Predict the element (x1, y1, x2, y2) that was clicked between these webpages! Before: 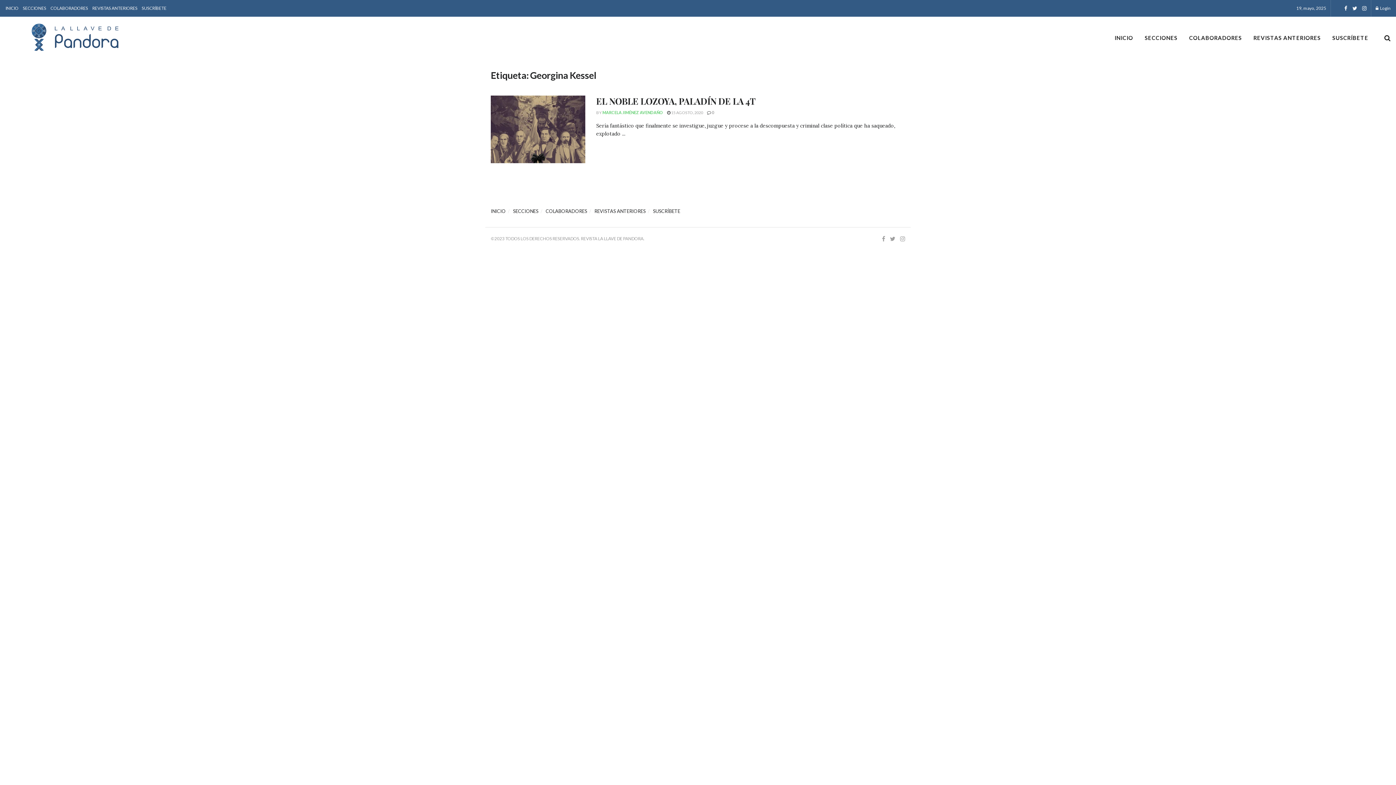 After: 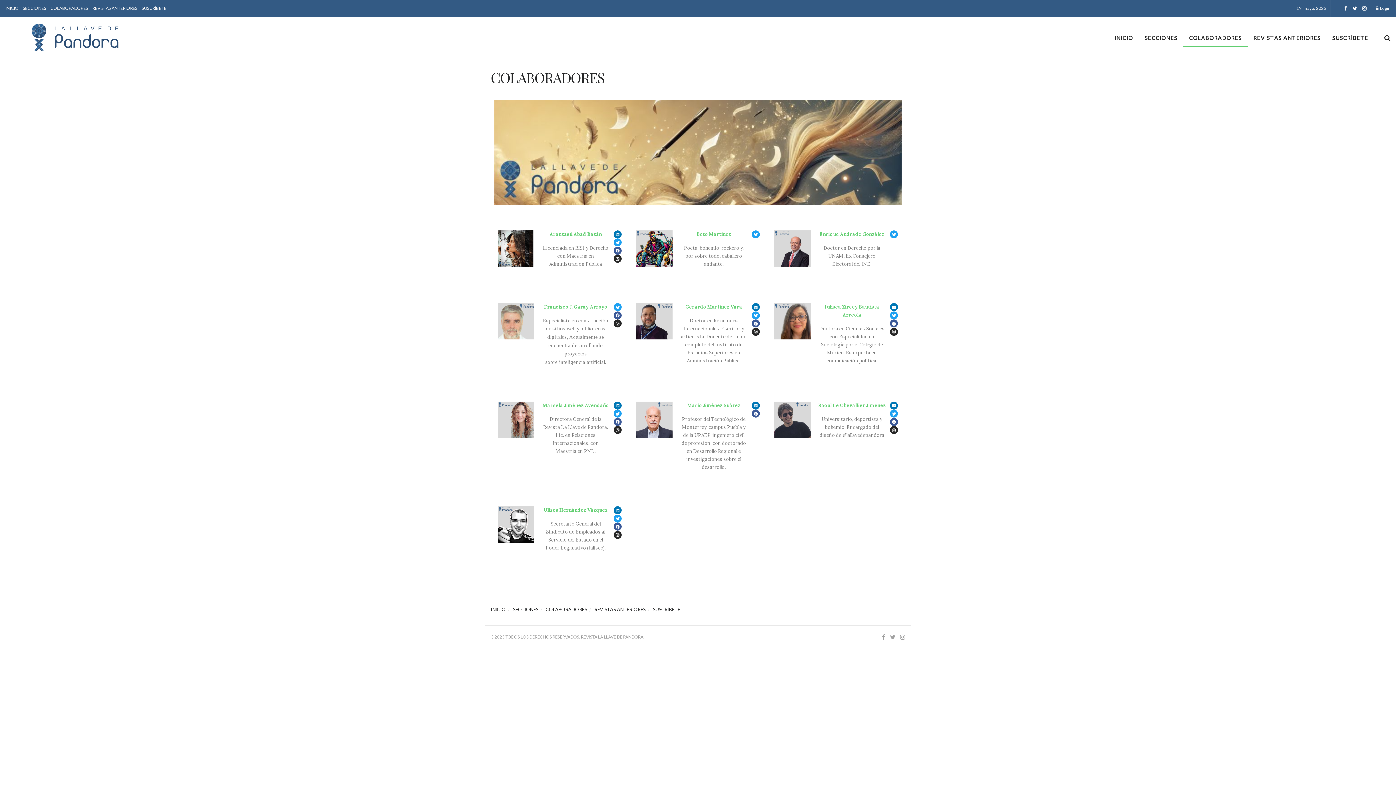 Action: bbox: (1183, 28, 1248, 46) label: COLABORADORES